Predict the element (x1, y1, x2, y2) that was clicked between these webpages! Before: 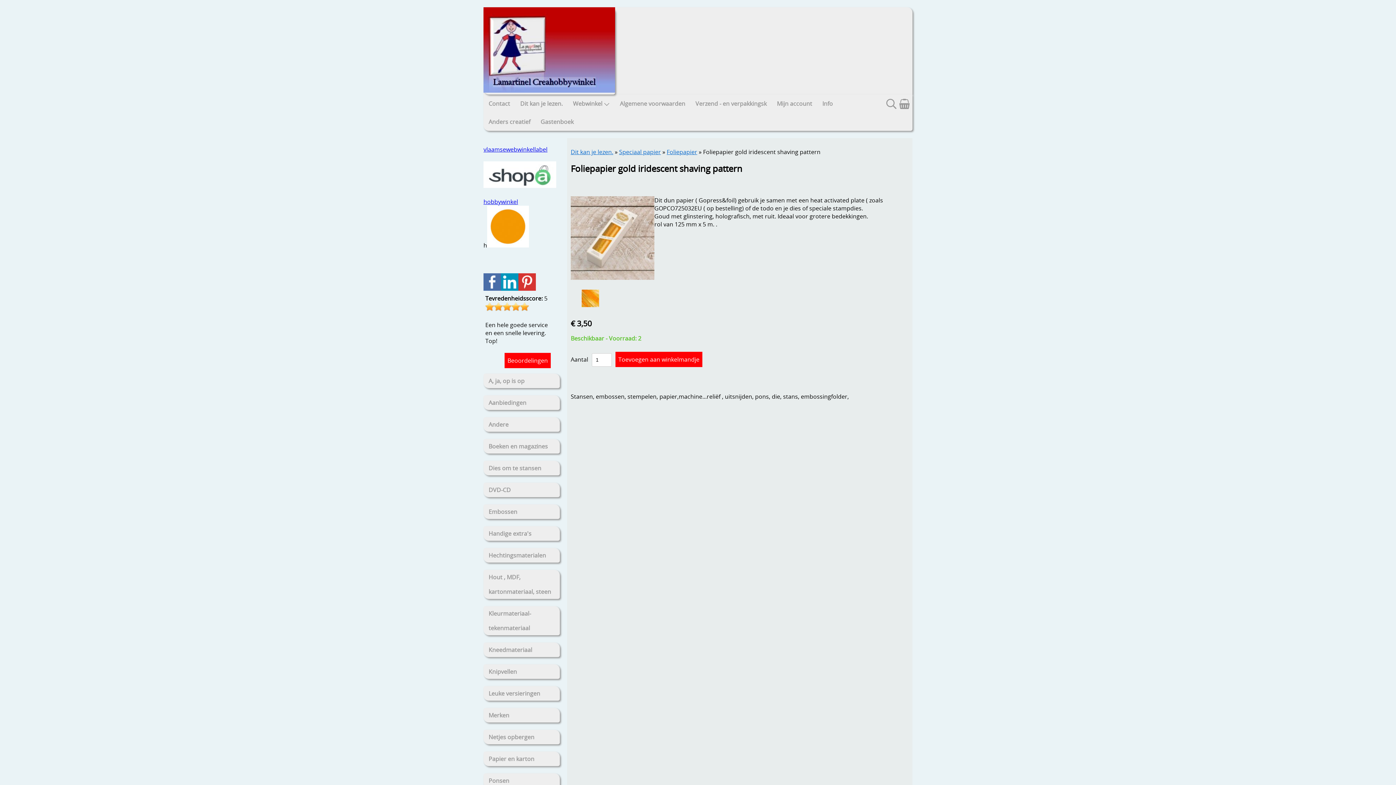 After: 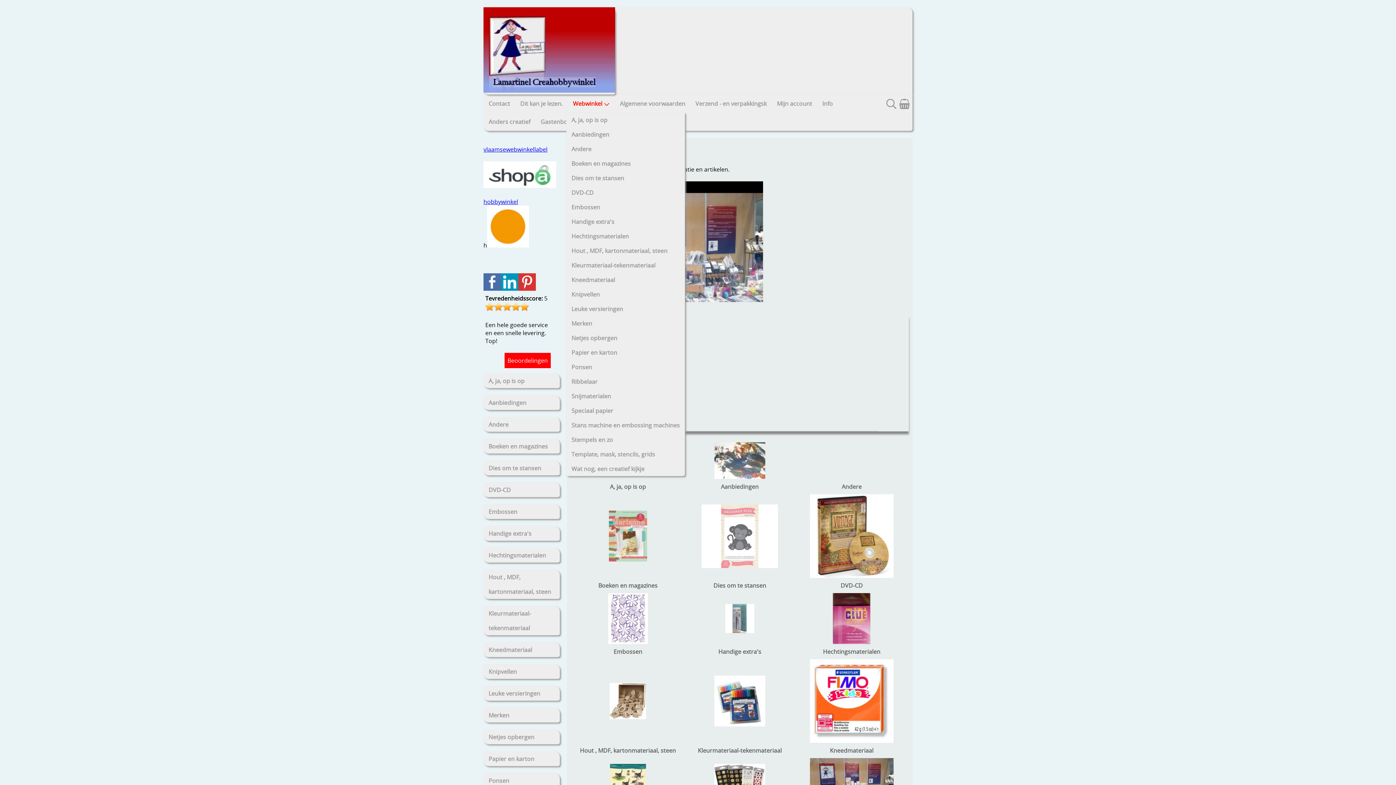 Action: bbox: (568, 94, 614, 112) label: Webwinkel